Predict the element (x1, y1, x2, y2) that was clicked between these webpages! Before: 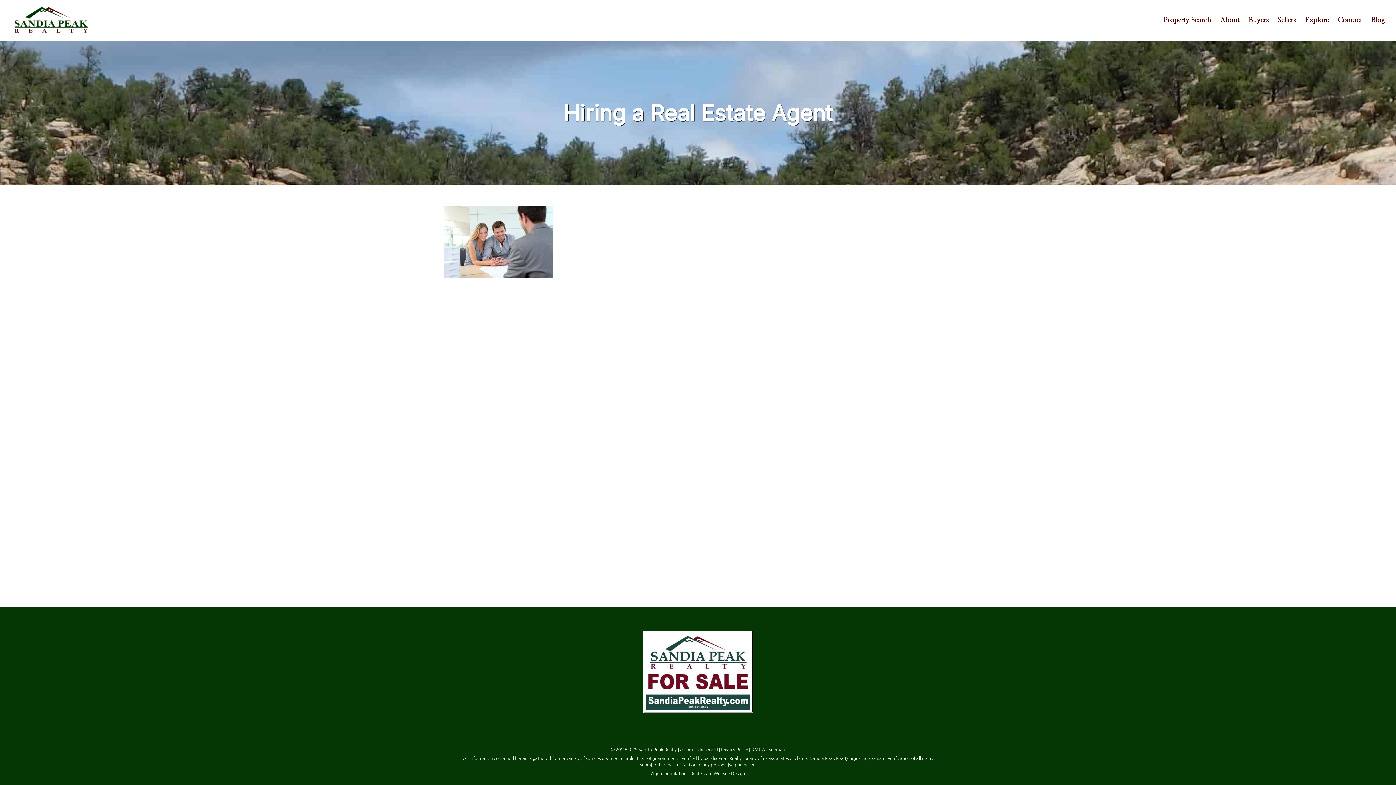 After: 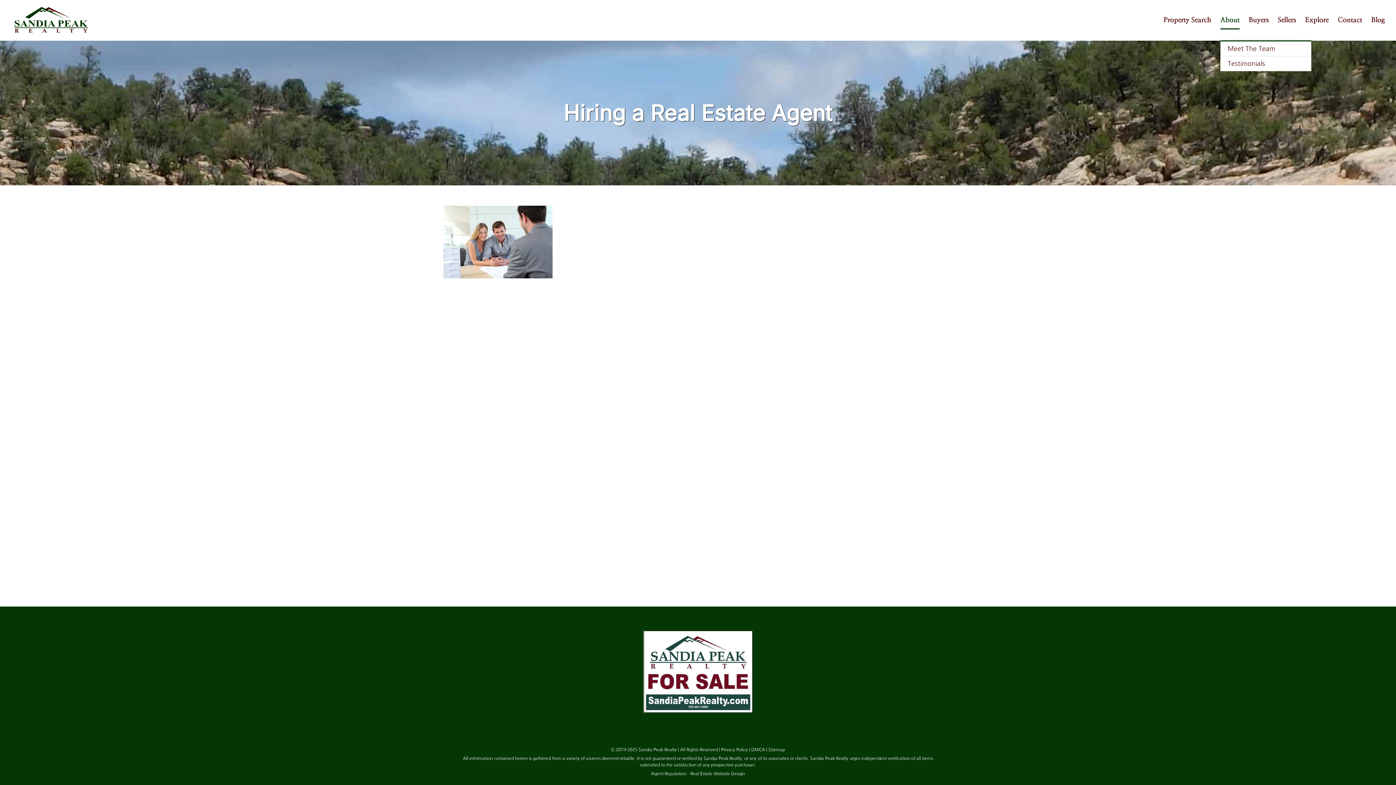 Action: bbox: (1220, 0, 1240, 40) label: About